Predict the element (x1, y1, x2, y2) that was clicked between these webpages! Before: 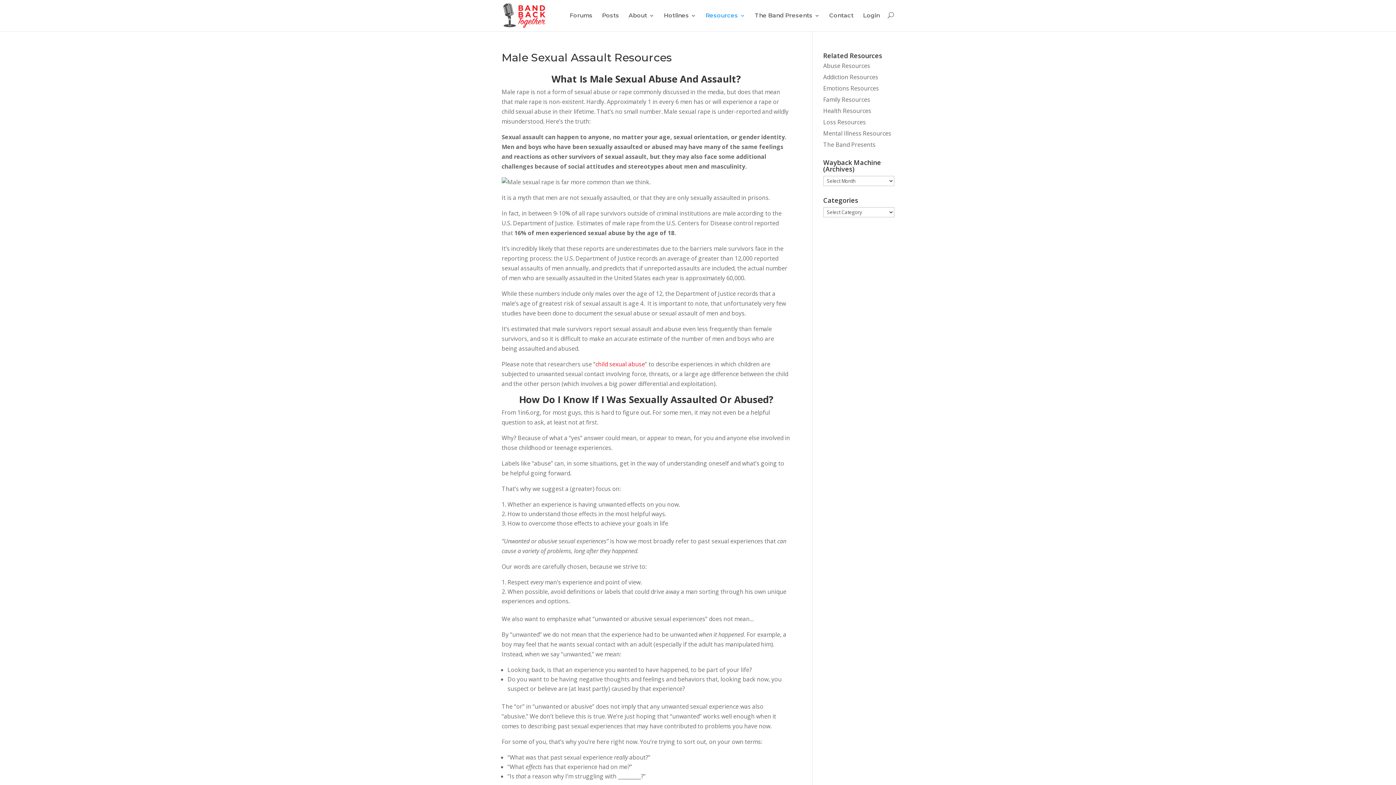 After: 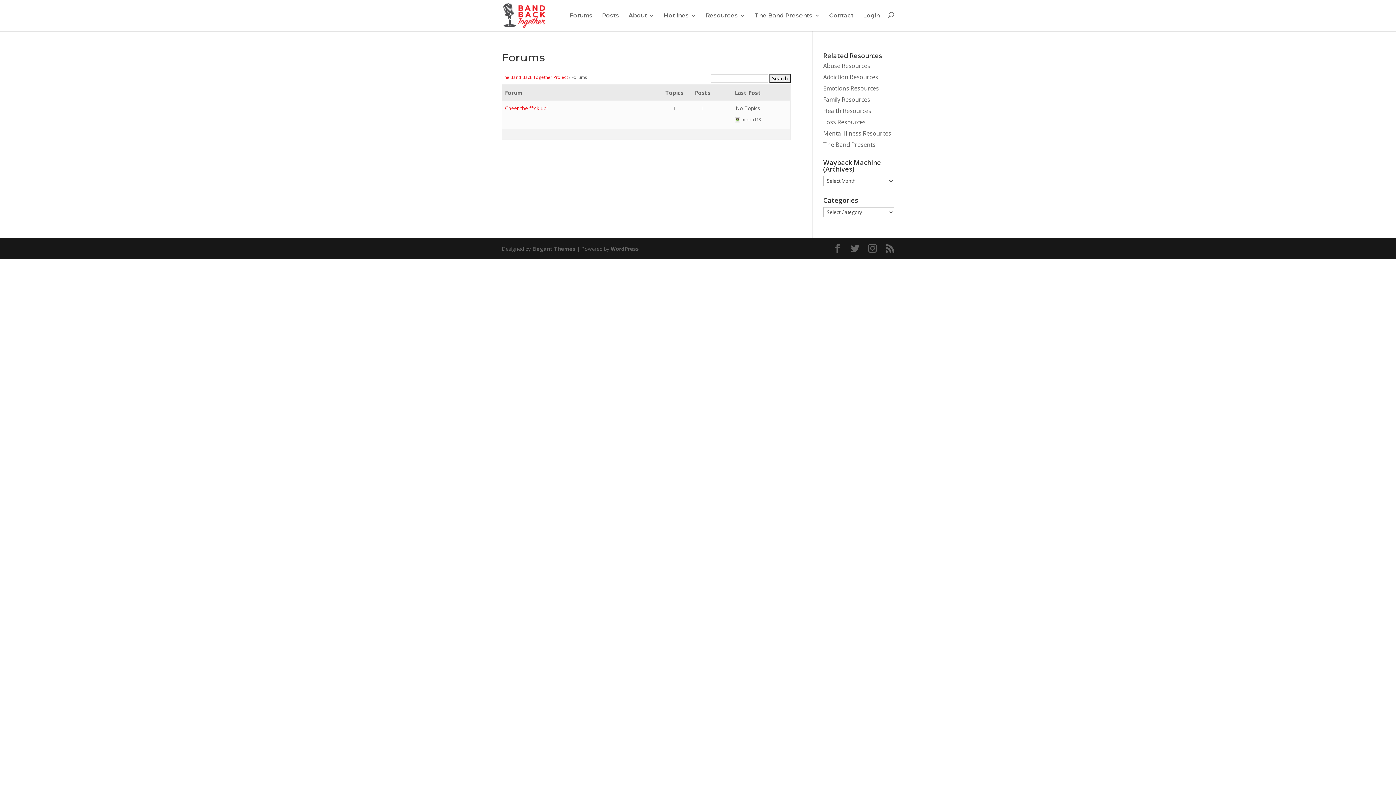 Action: bbox: (569, 12, 592, 31) label: Forums